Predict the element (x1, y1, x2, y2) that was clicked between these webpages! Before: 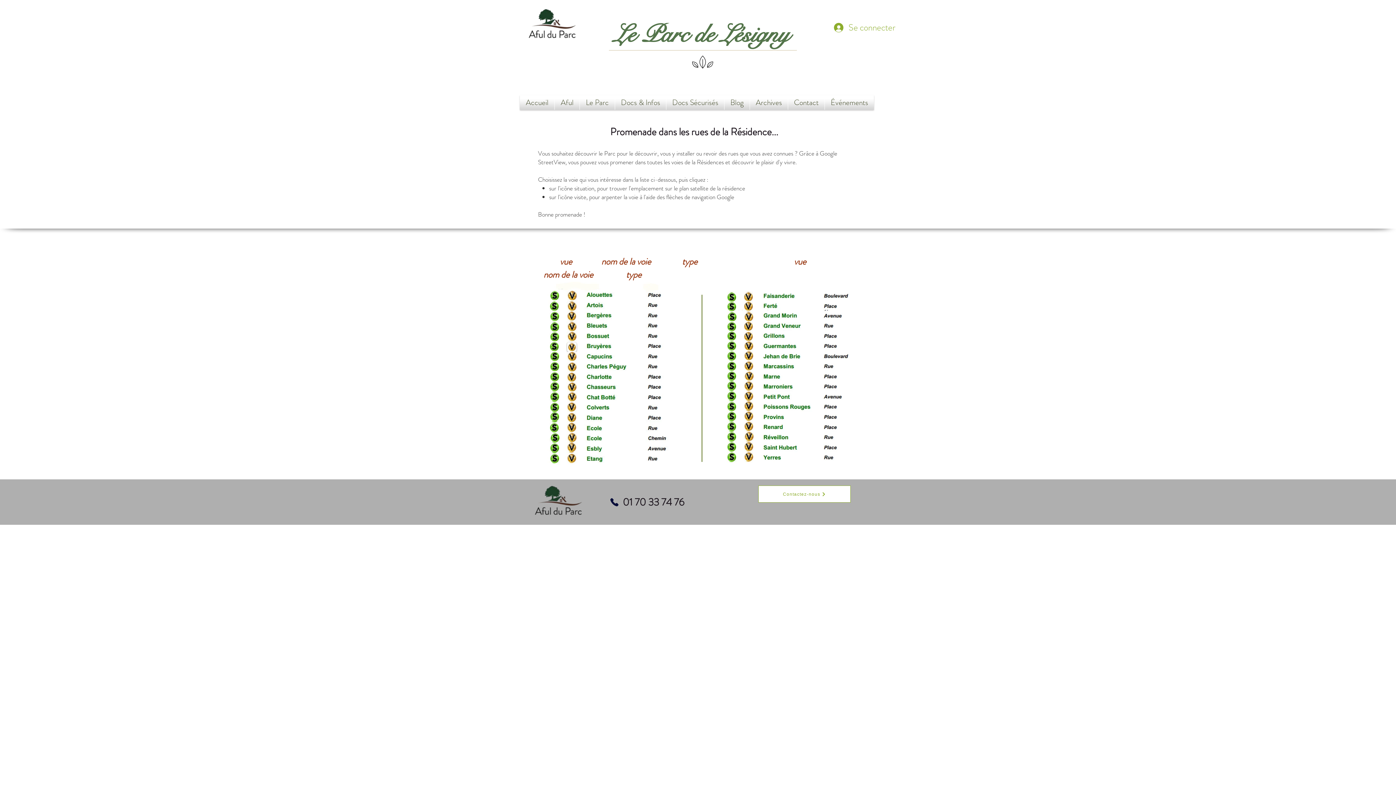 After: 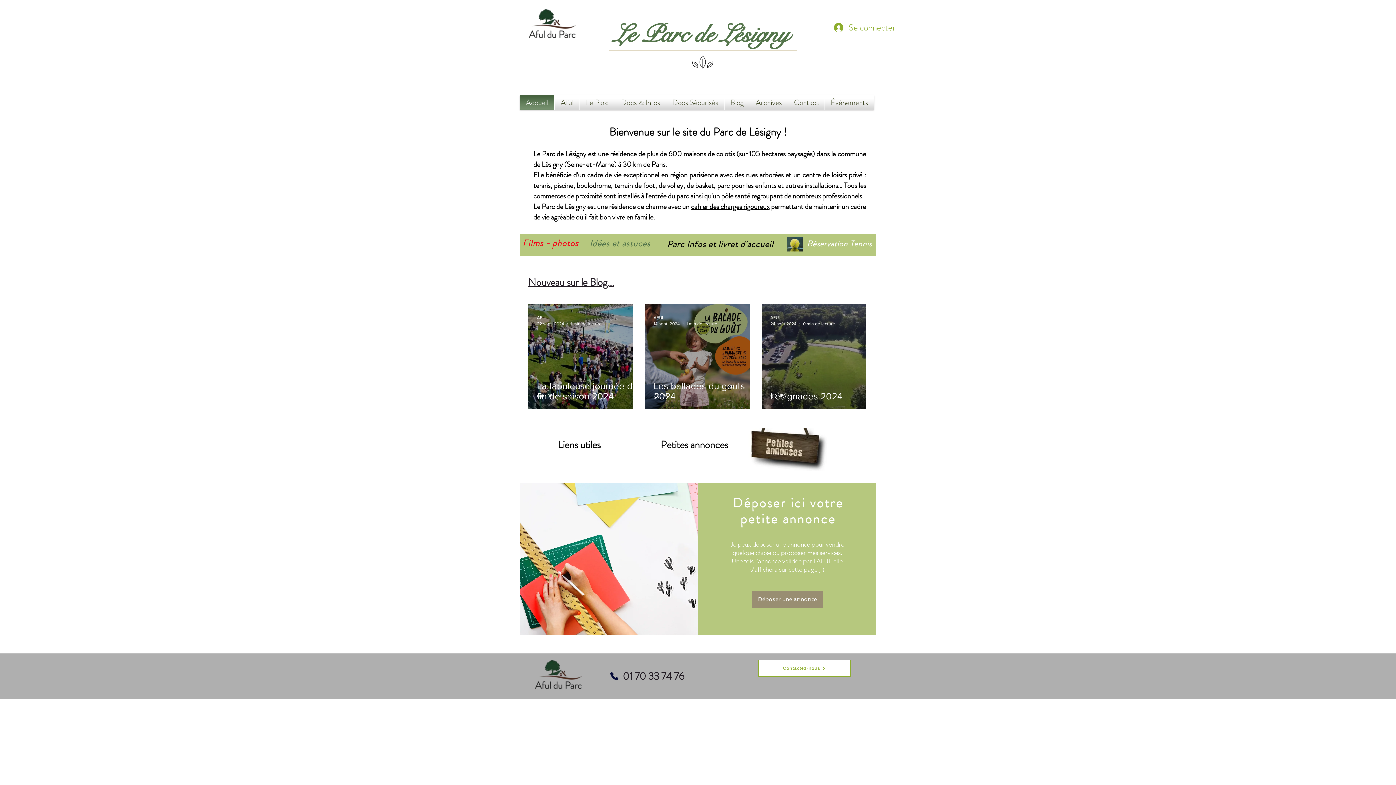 Action: bbox: (529, 485, 586, 516)